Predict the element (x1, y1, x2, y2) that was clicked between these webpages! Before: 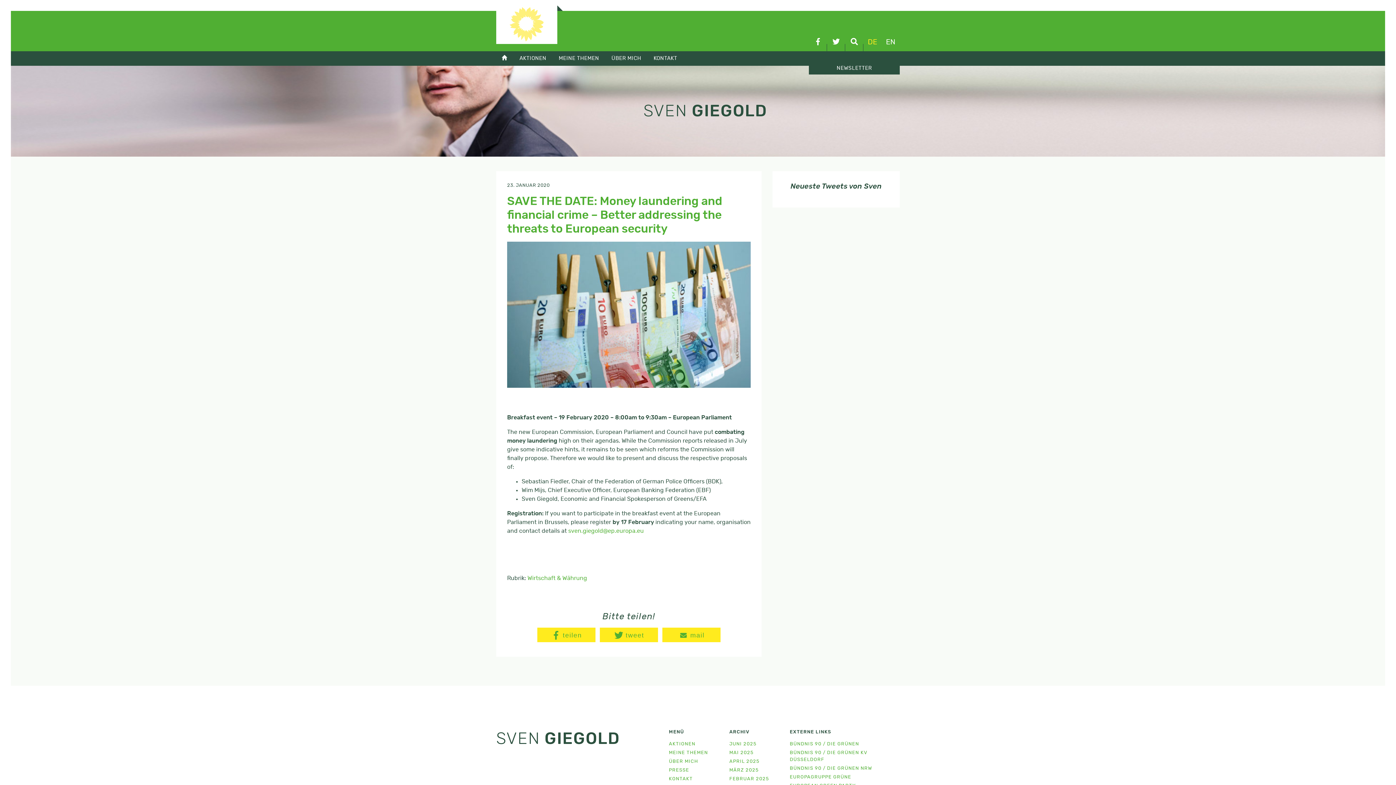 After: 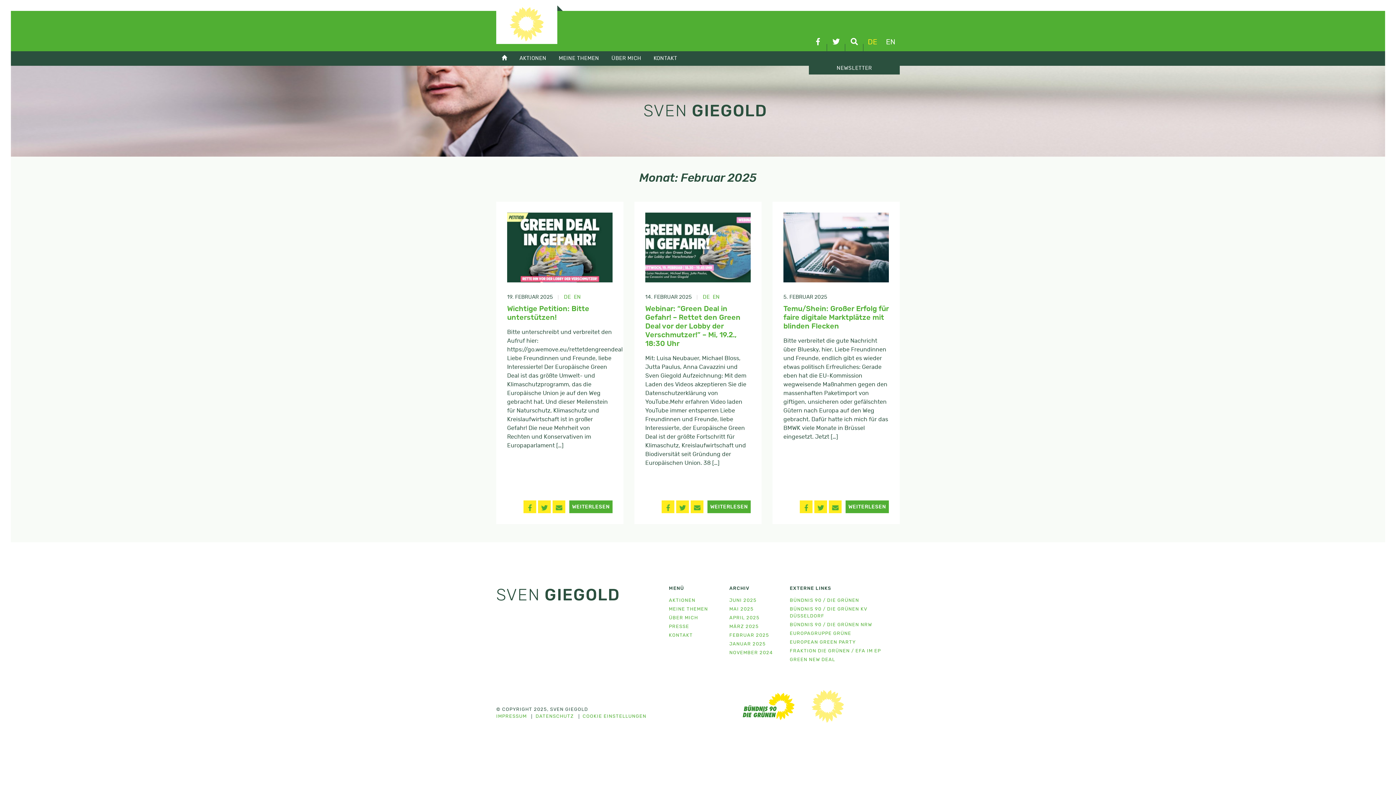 Action: label: FEBRUAR 2025 bbox: (729, 777, 769, 781)